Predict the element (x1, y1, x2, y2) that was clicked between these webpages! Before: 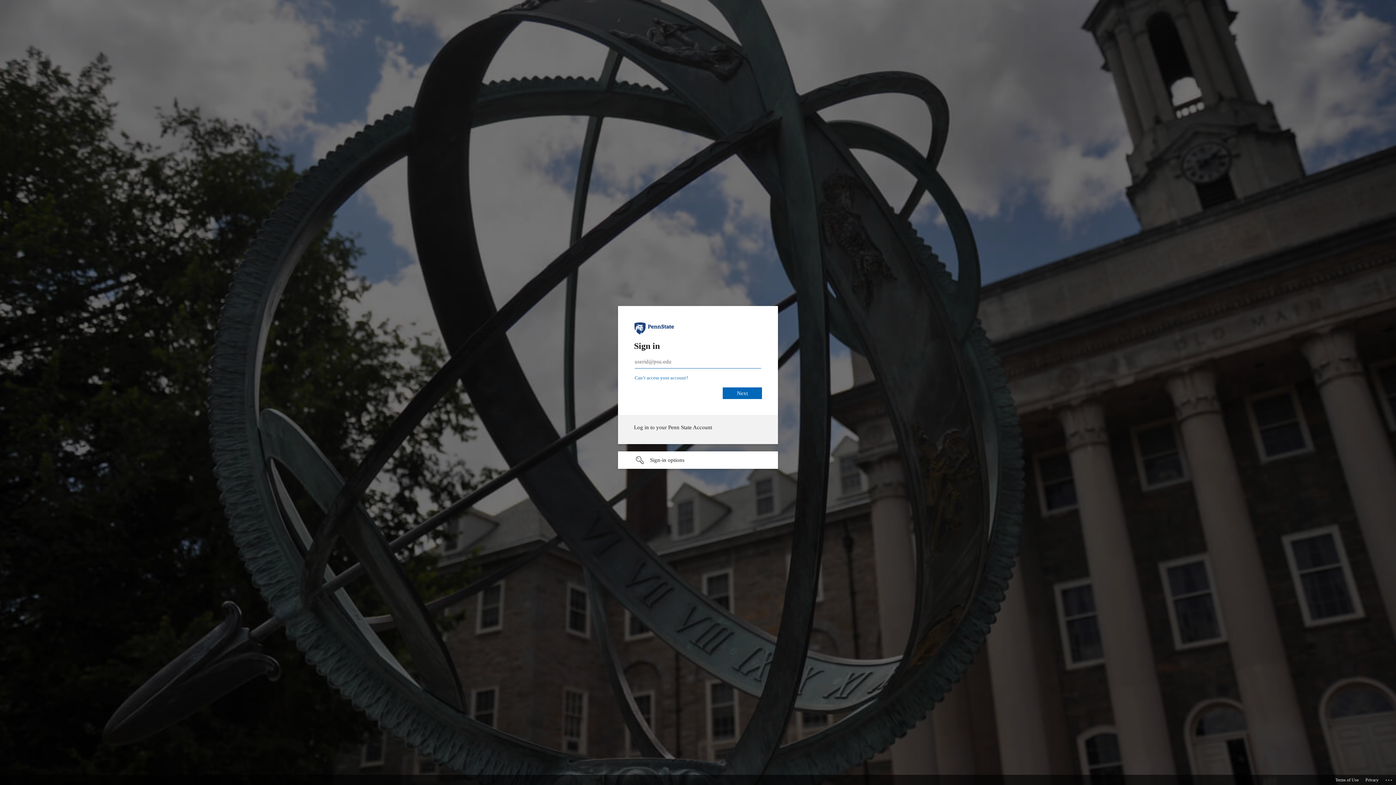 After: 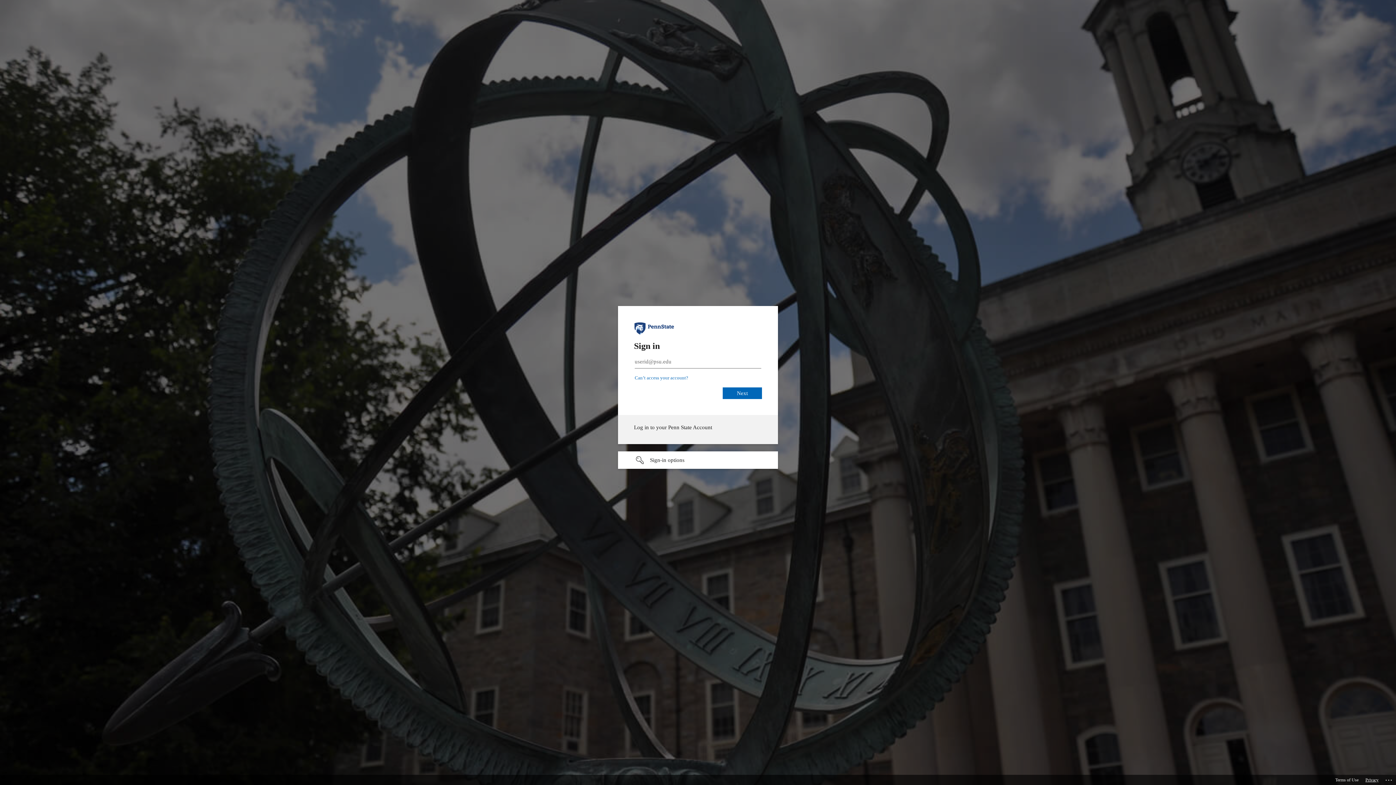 Action: label: Privacy bbox: (1365, 775, 1378, 785)